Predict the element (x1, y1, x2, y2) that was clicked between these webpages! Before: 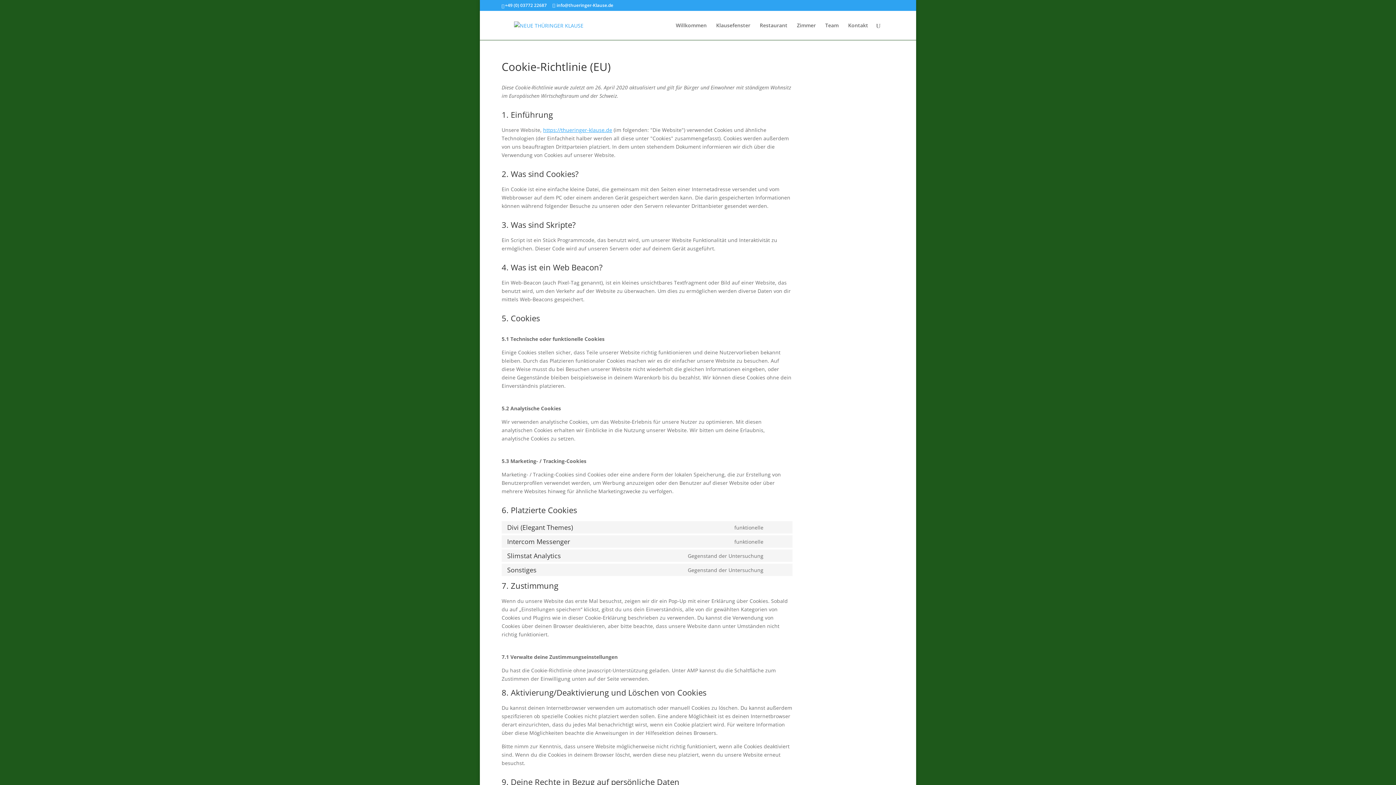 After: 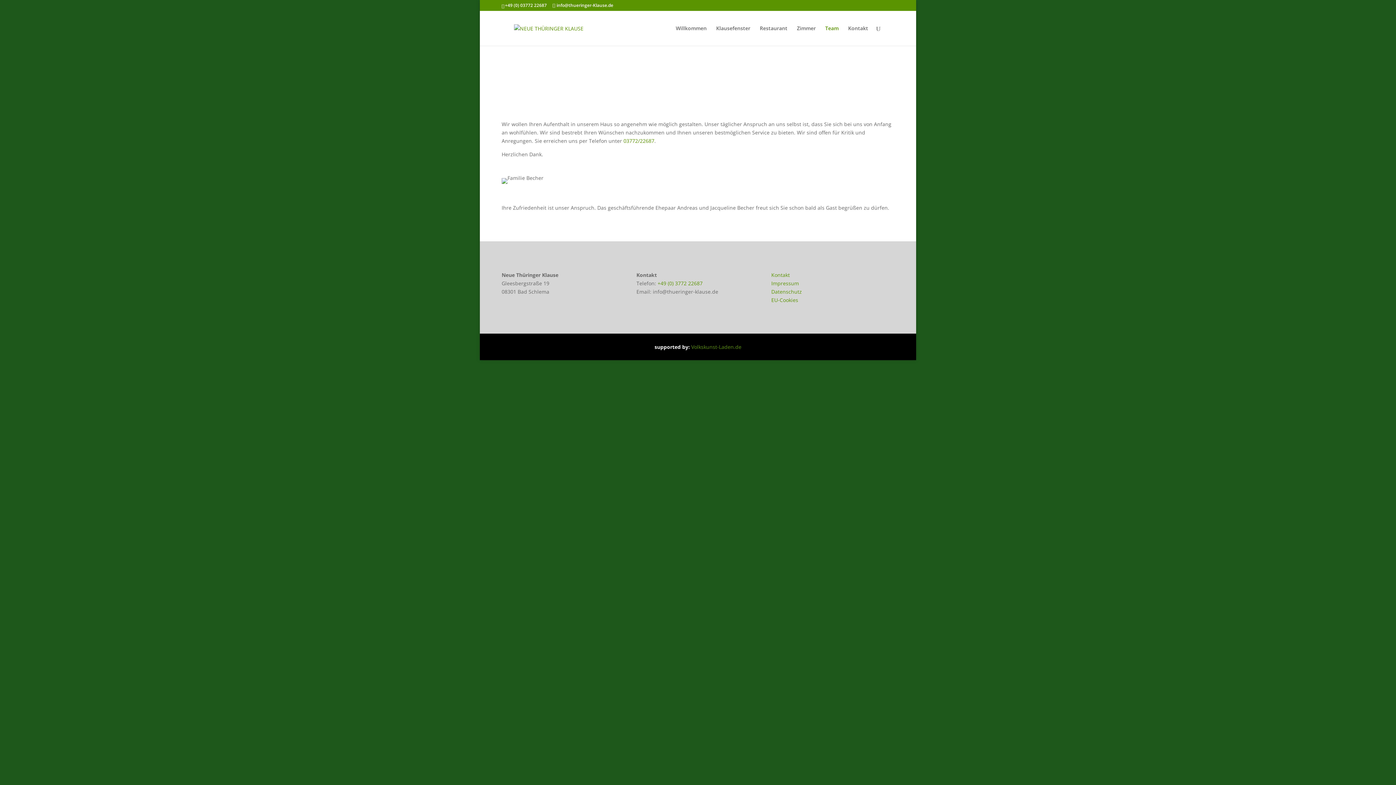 Action: label: Team bbox: (825, 22, 838, 40)